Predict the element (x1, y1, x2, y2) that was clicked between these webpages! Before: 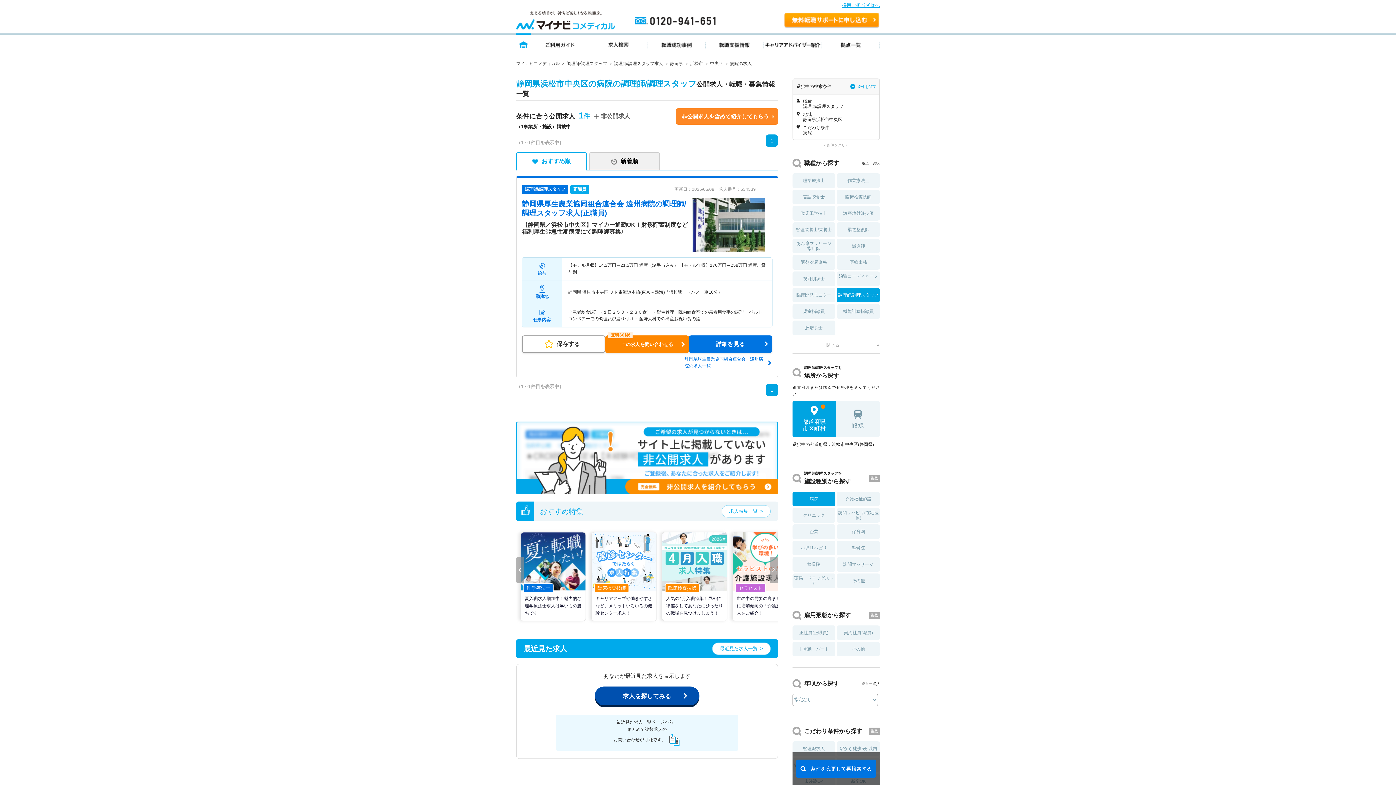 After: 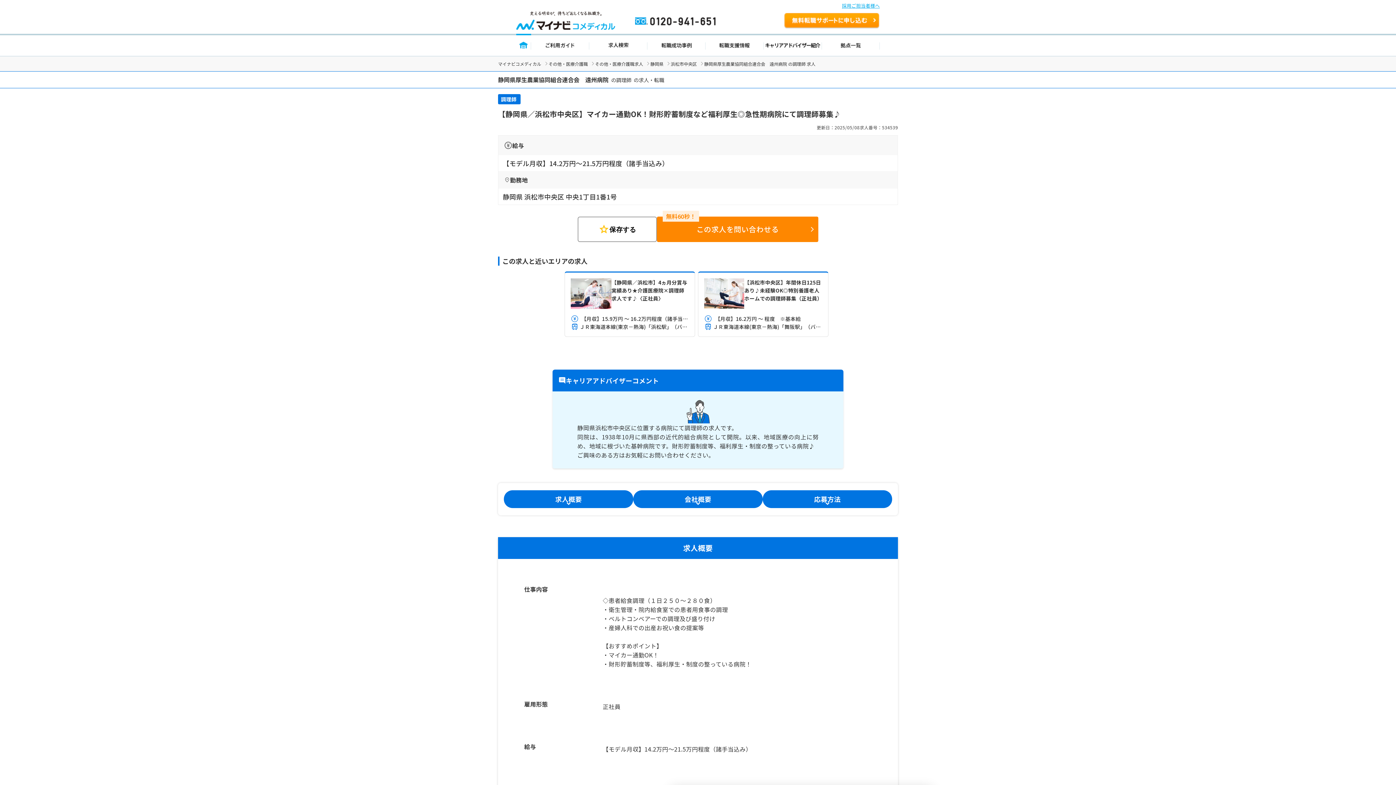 Action: bbox: (692, 197, 765, 252)